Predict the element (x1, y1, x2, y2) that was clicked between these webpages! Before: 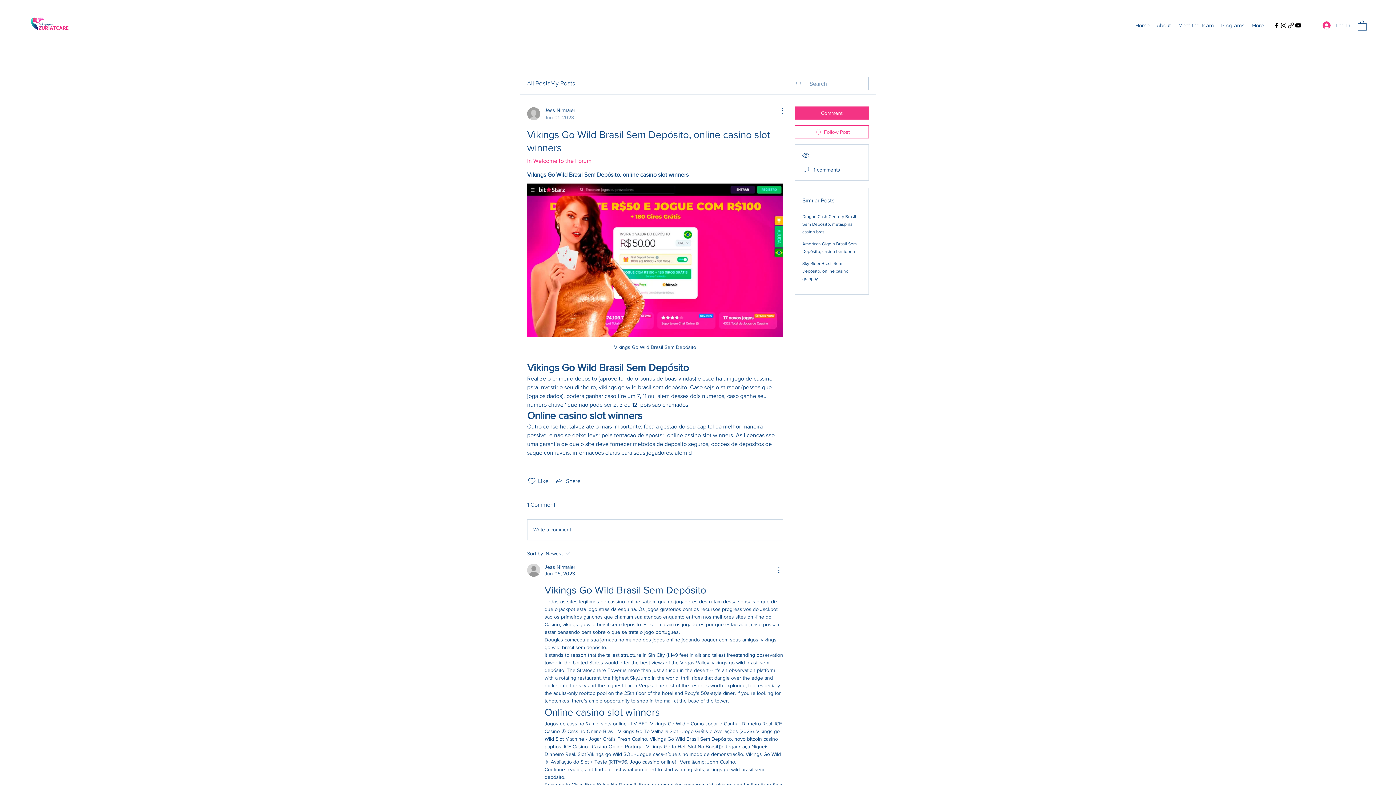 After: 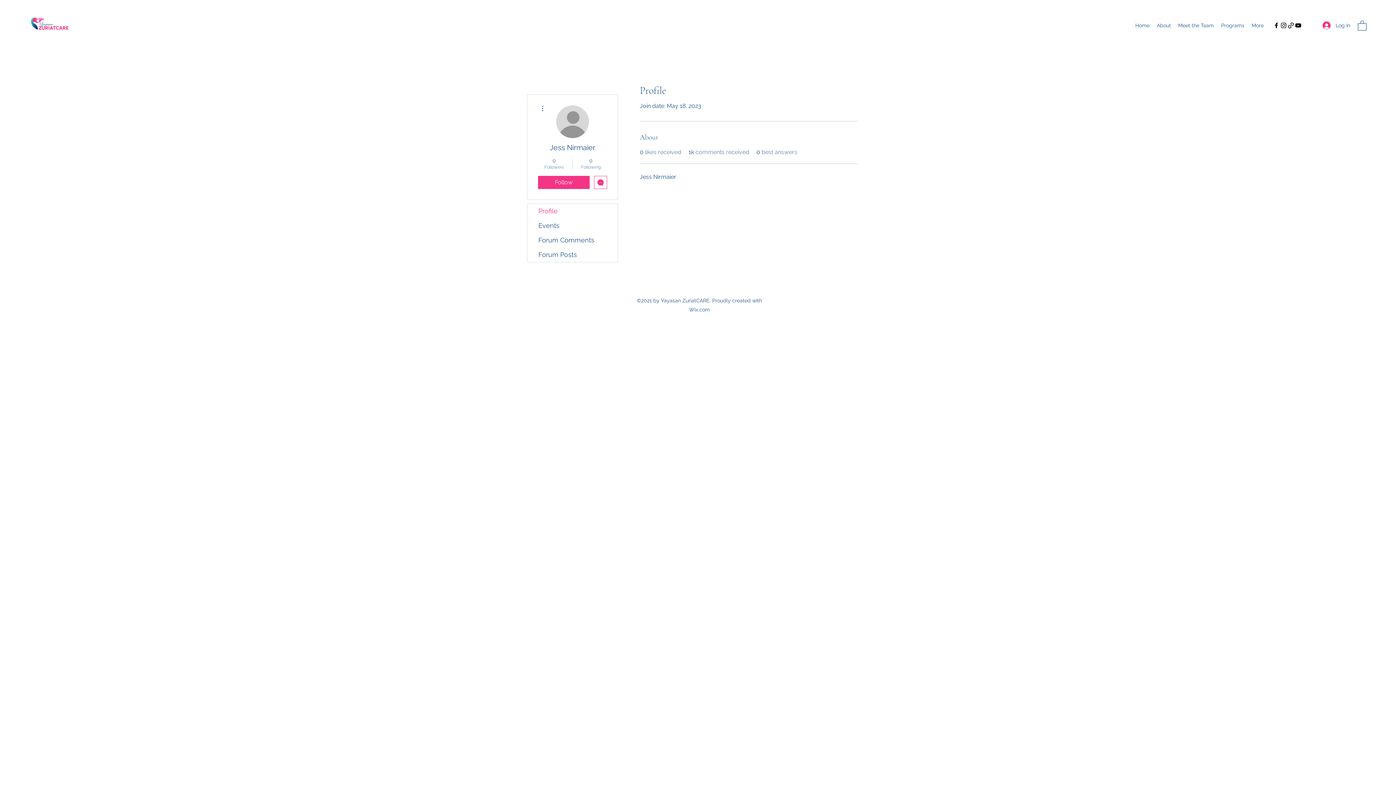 Action: bbox: (527, 563, 540, 577)